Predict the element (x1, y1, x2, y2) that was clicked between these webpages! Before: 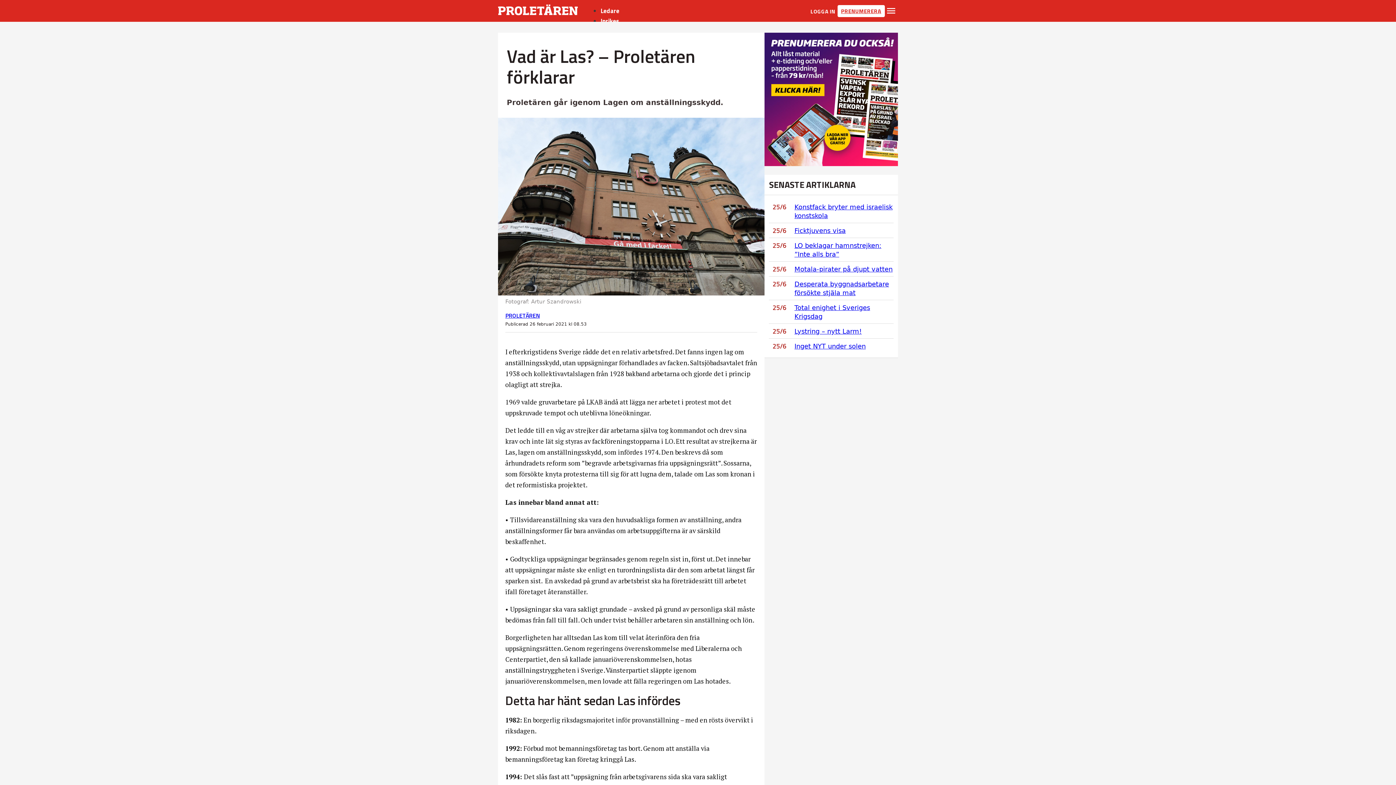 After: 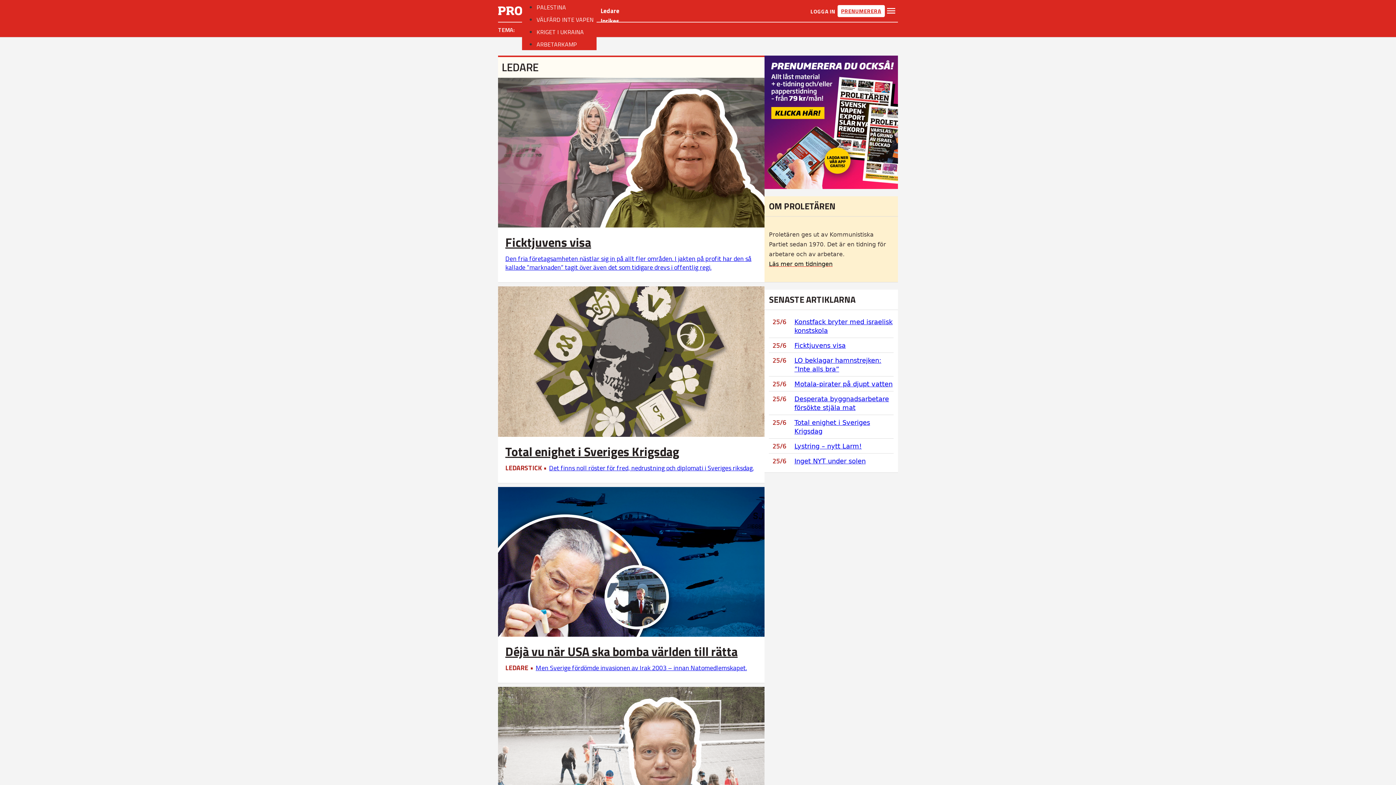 Action: bbox: (600, 6, 619, 16) label: Ledare